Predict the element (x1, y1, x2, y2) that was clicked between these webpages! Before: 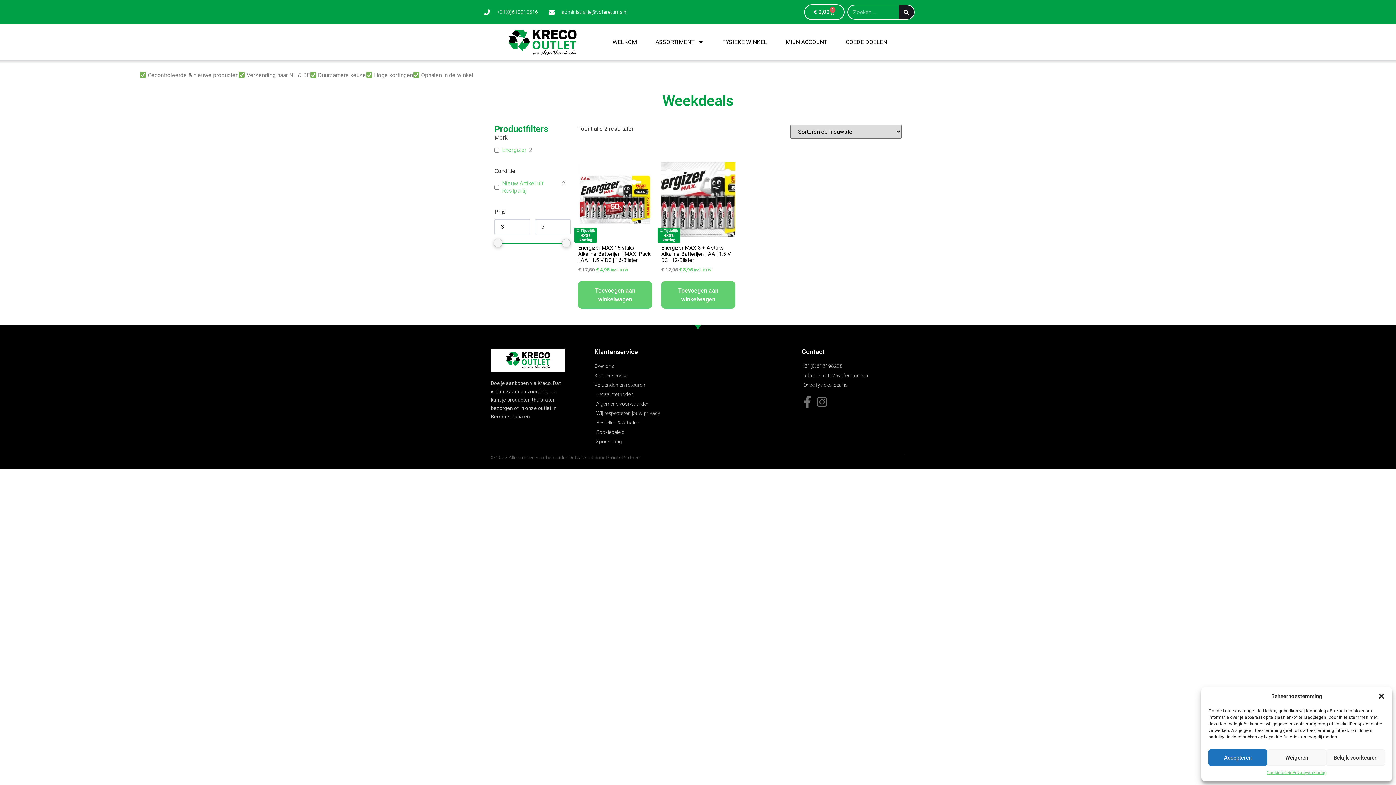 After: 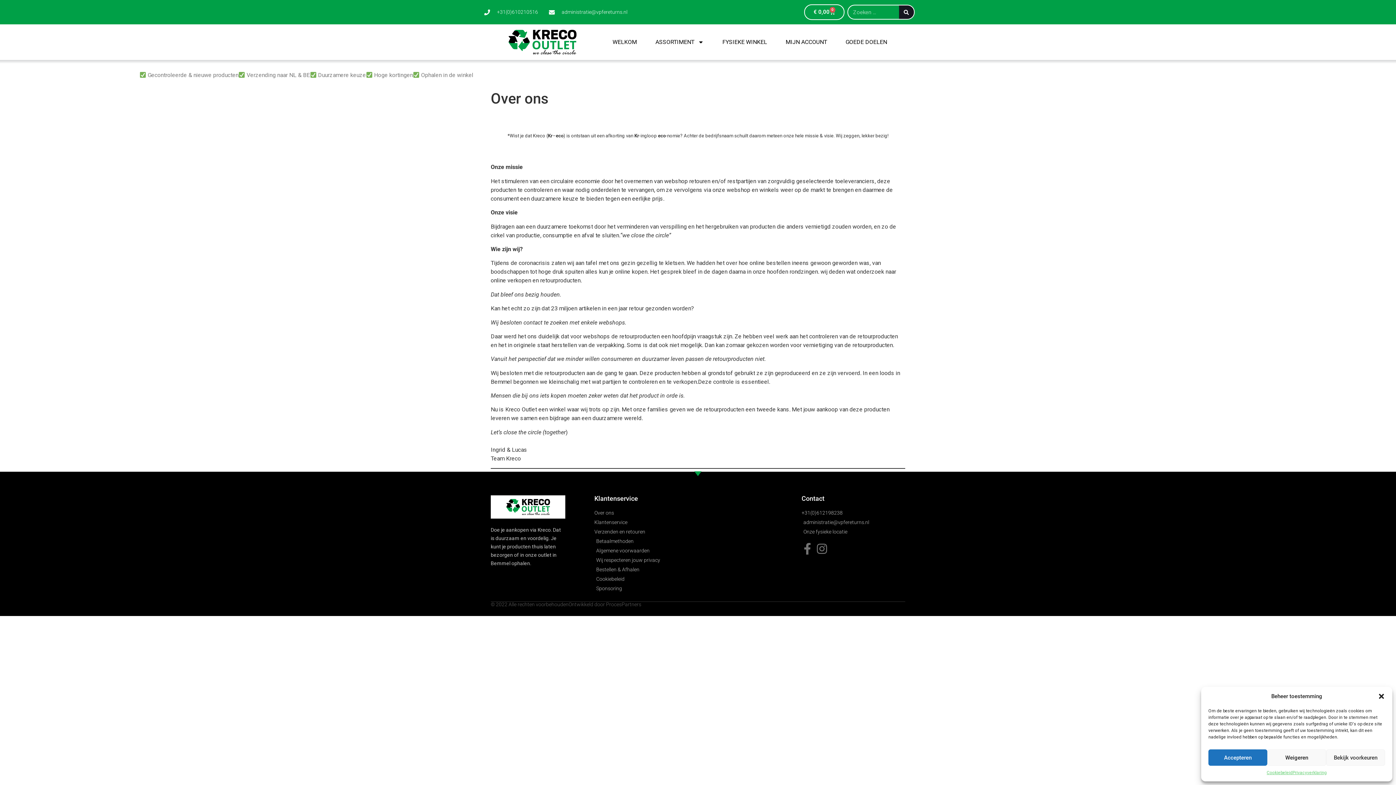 Action: label: Over ons bbox: (594, 362, 698, 370)